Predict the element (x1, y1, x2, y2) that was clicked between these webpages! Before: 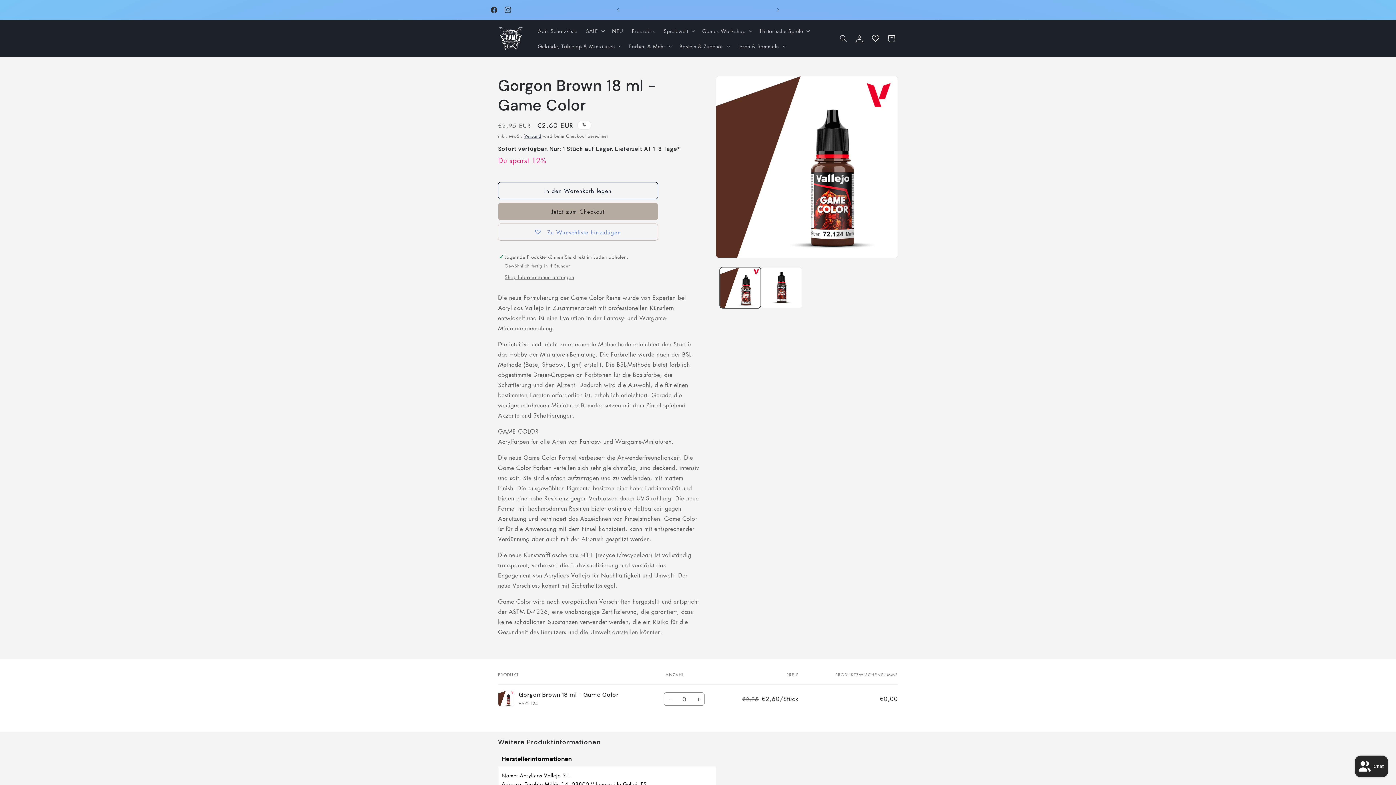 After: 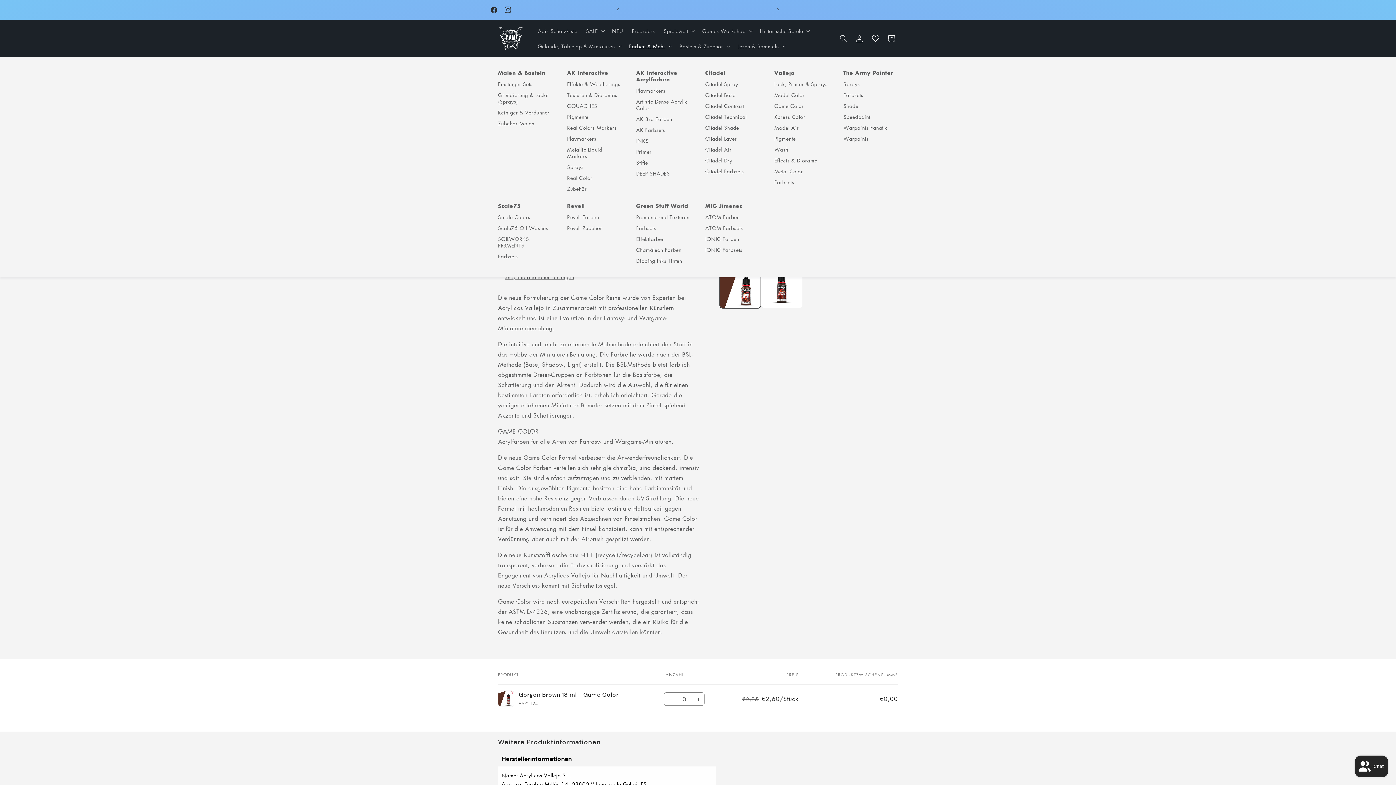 Action: label: Farben & Mehr bbox: (624, 38, 675, 53)